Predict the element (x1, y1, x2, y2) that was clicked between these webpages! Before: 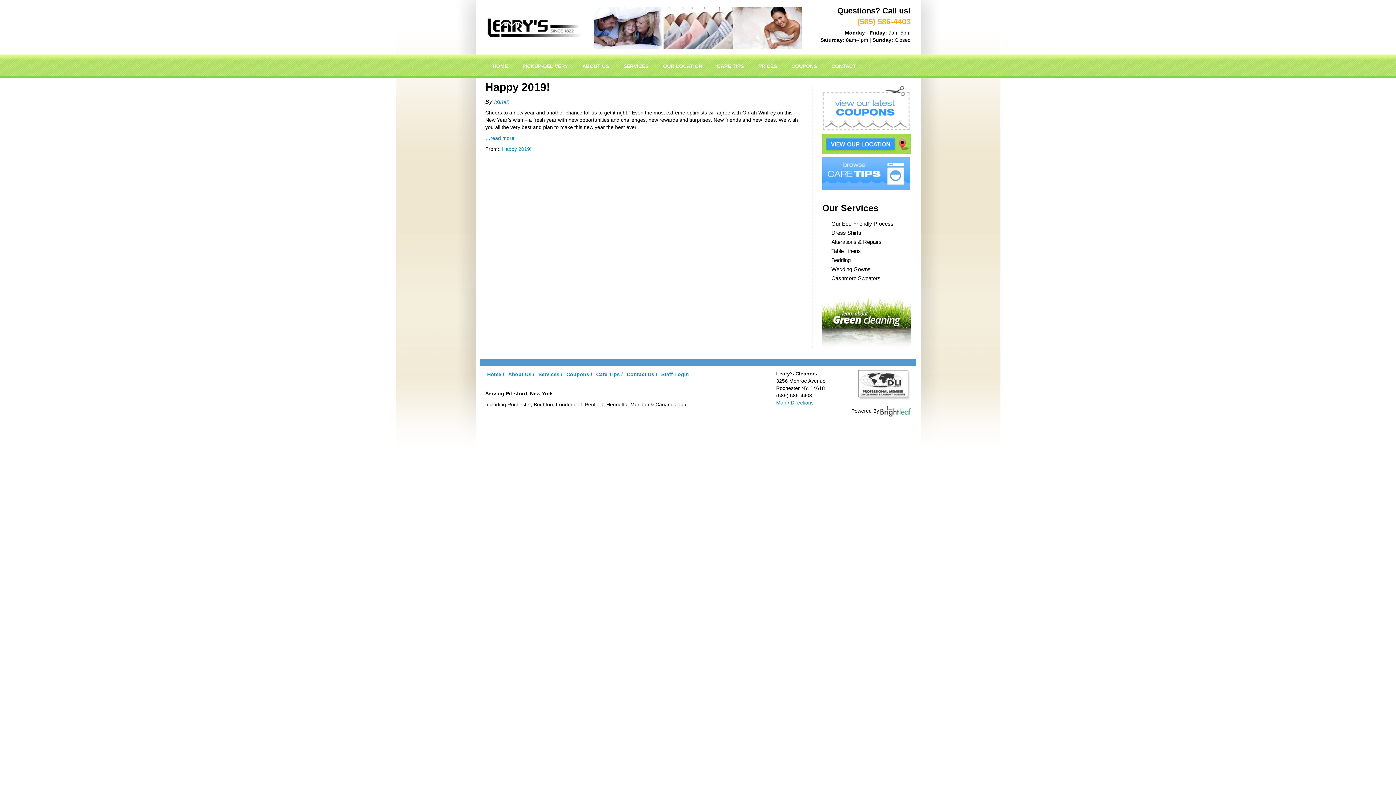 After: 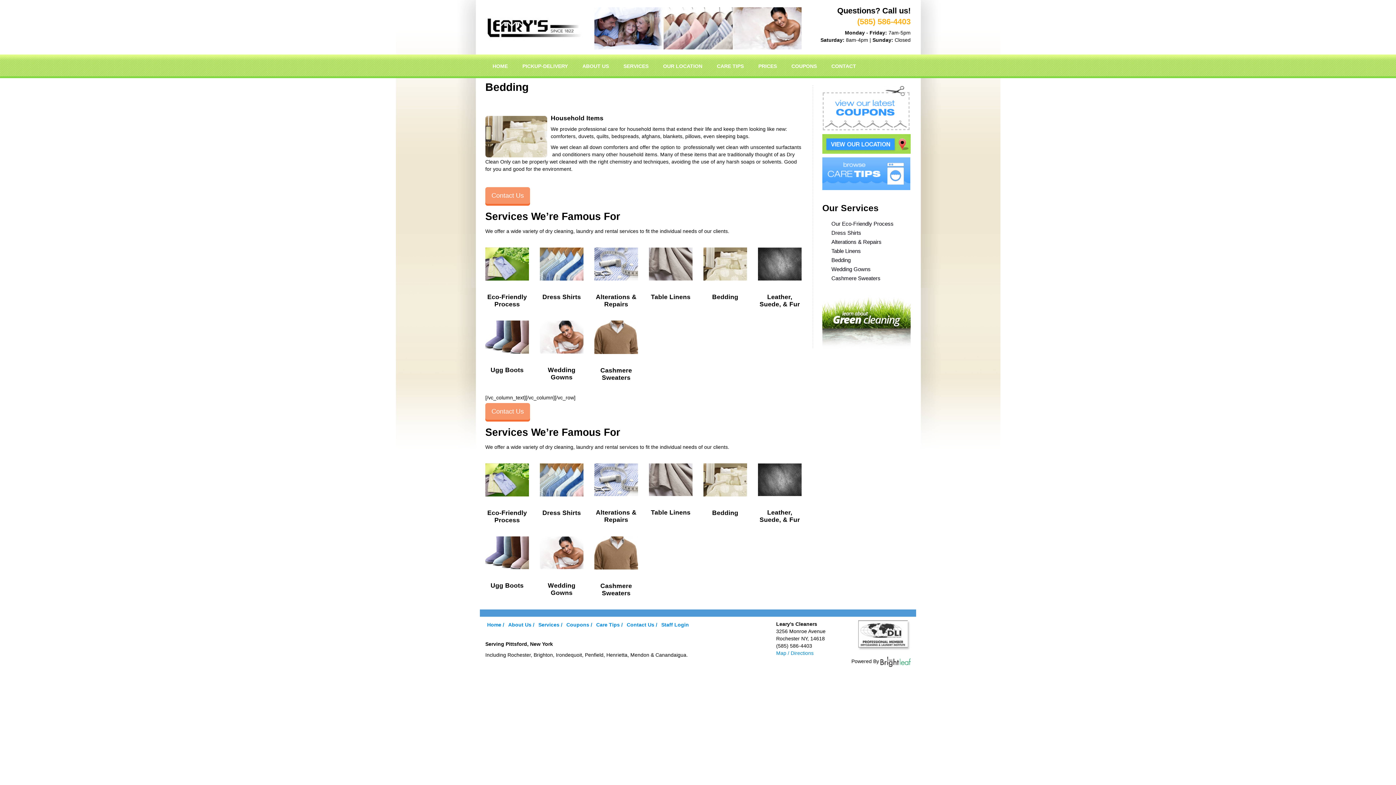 Action: bbox: (831, 257, 850, 263) label: Bedding